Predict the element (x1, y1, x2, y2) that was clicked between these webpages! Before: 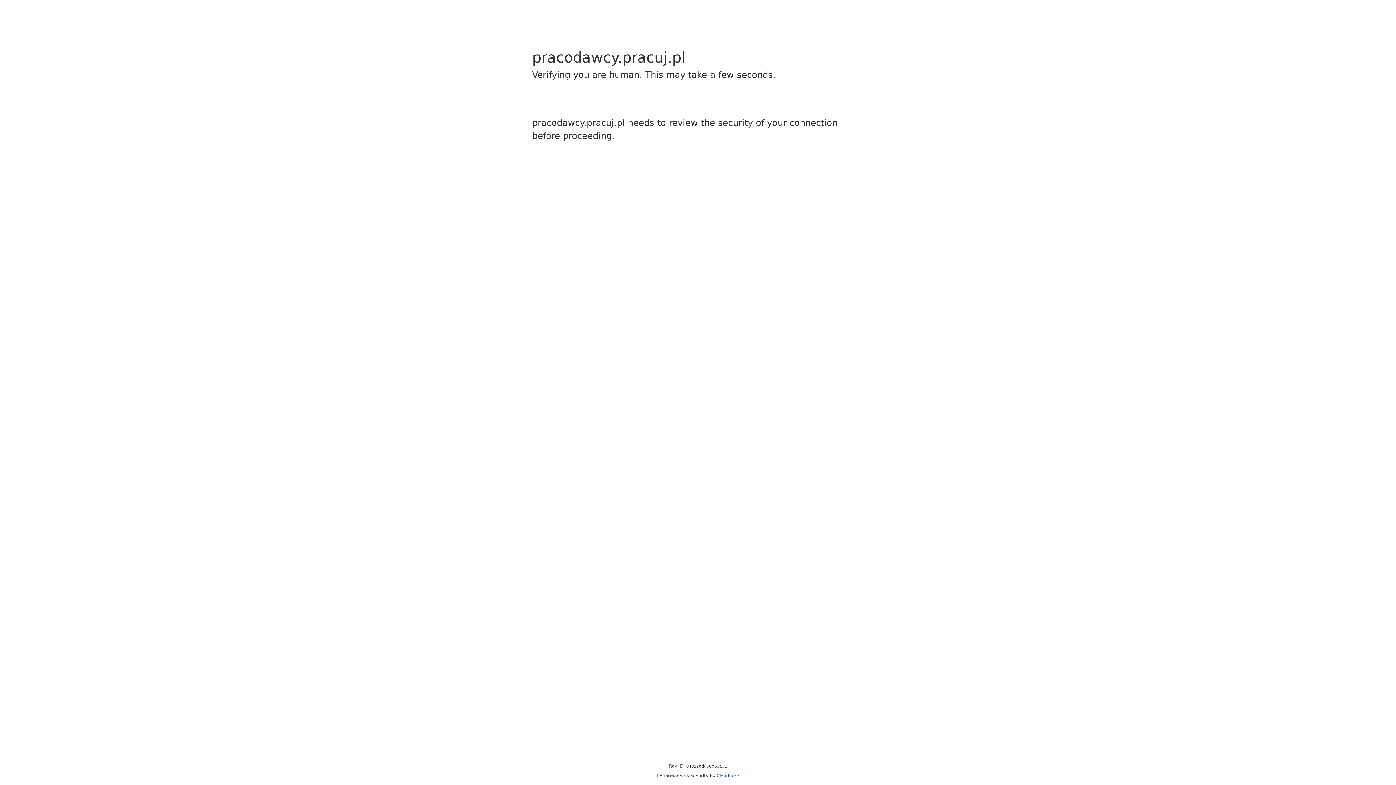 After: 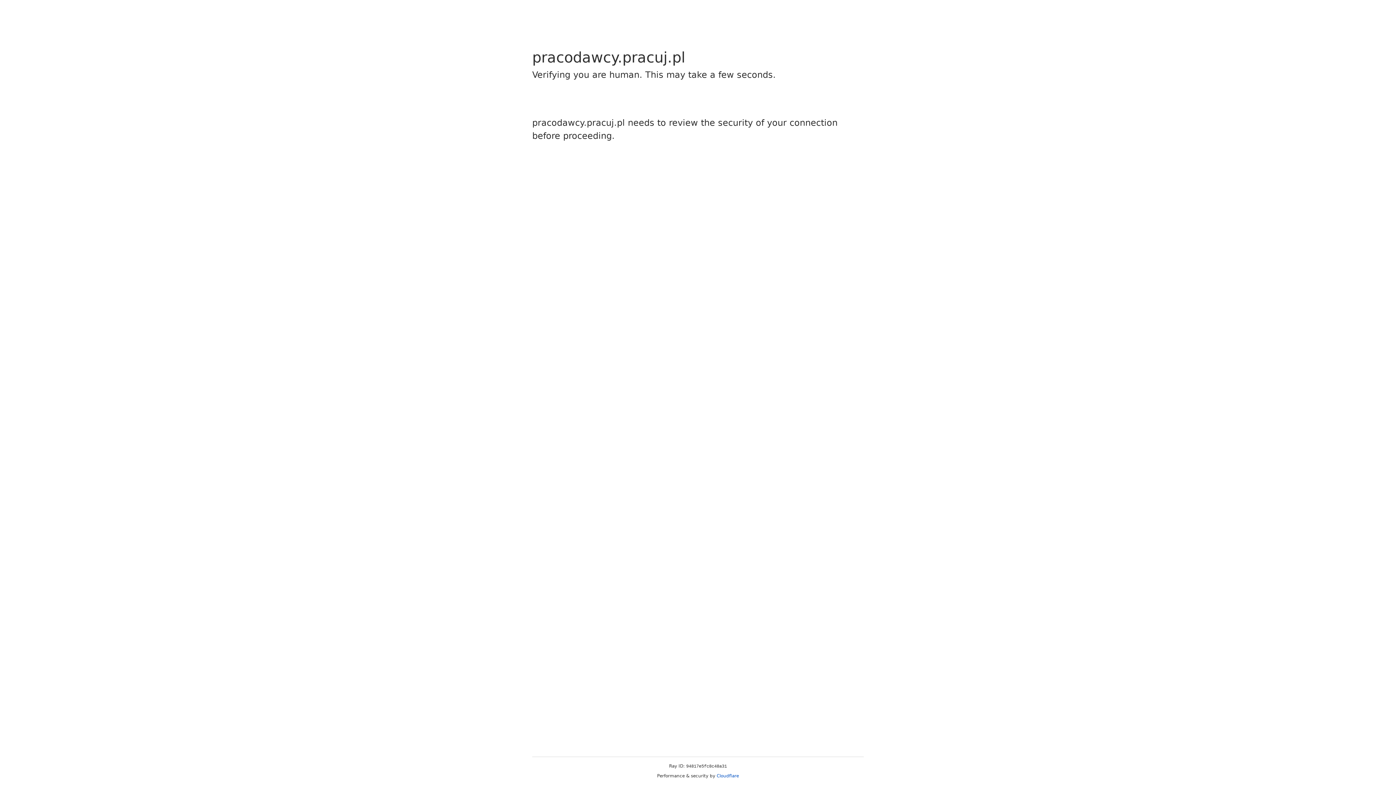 Action: bbox: (716, 773, 739, 778) label: Cloudflare